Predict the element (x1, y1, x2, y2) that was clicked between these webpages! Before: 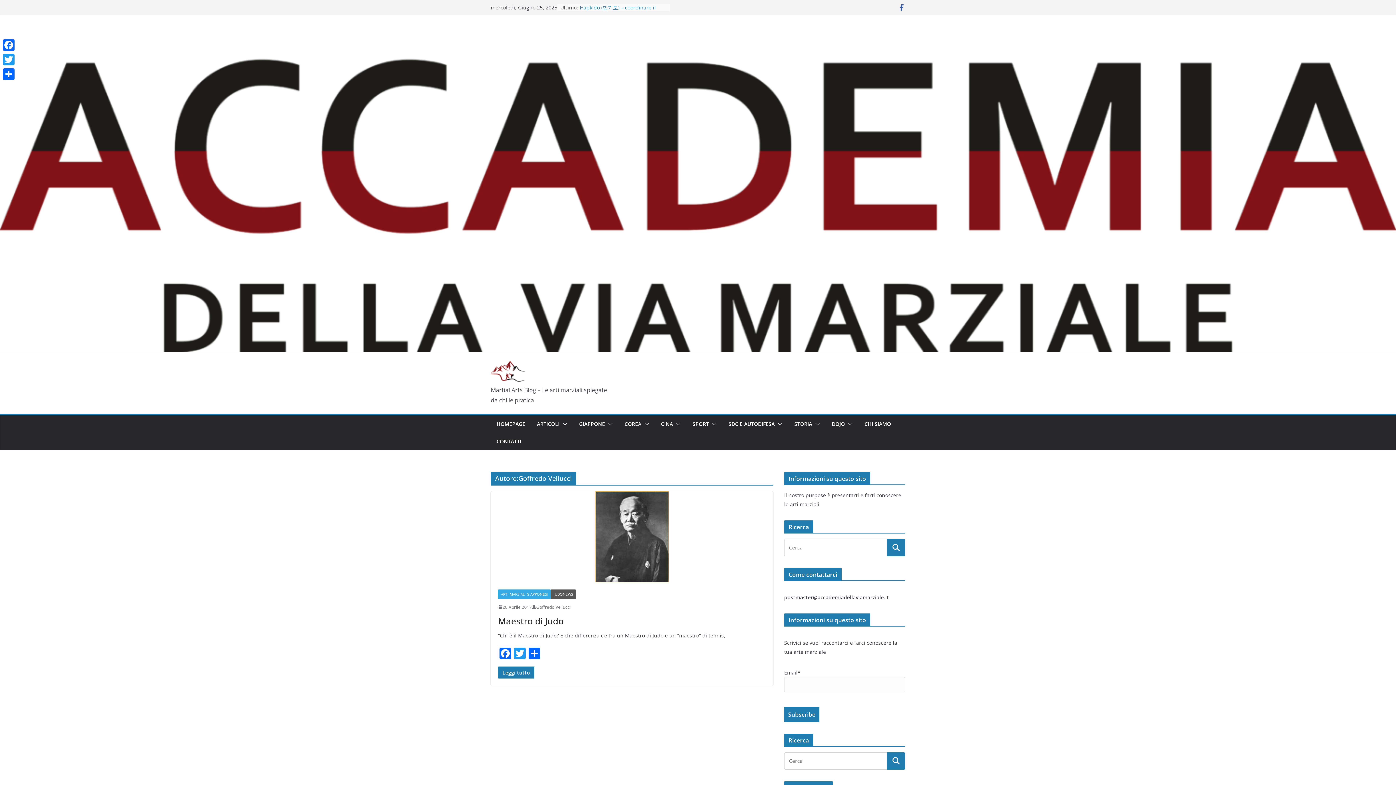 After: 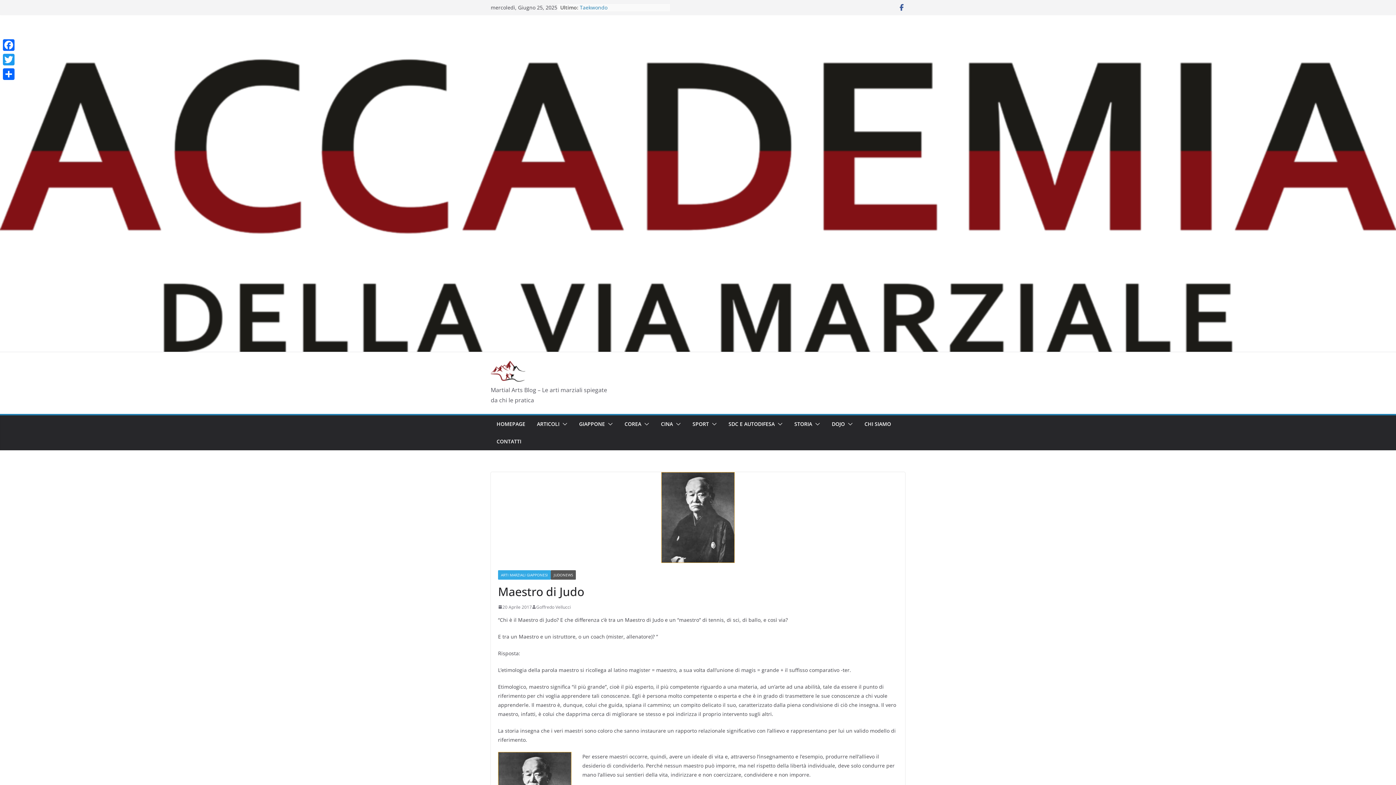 Action: bbox: (490, 491, 773, 582)